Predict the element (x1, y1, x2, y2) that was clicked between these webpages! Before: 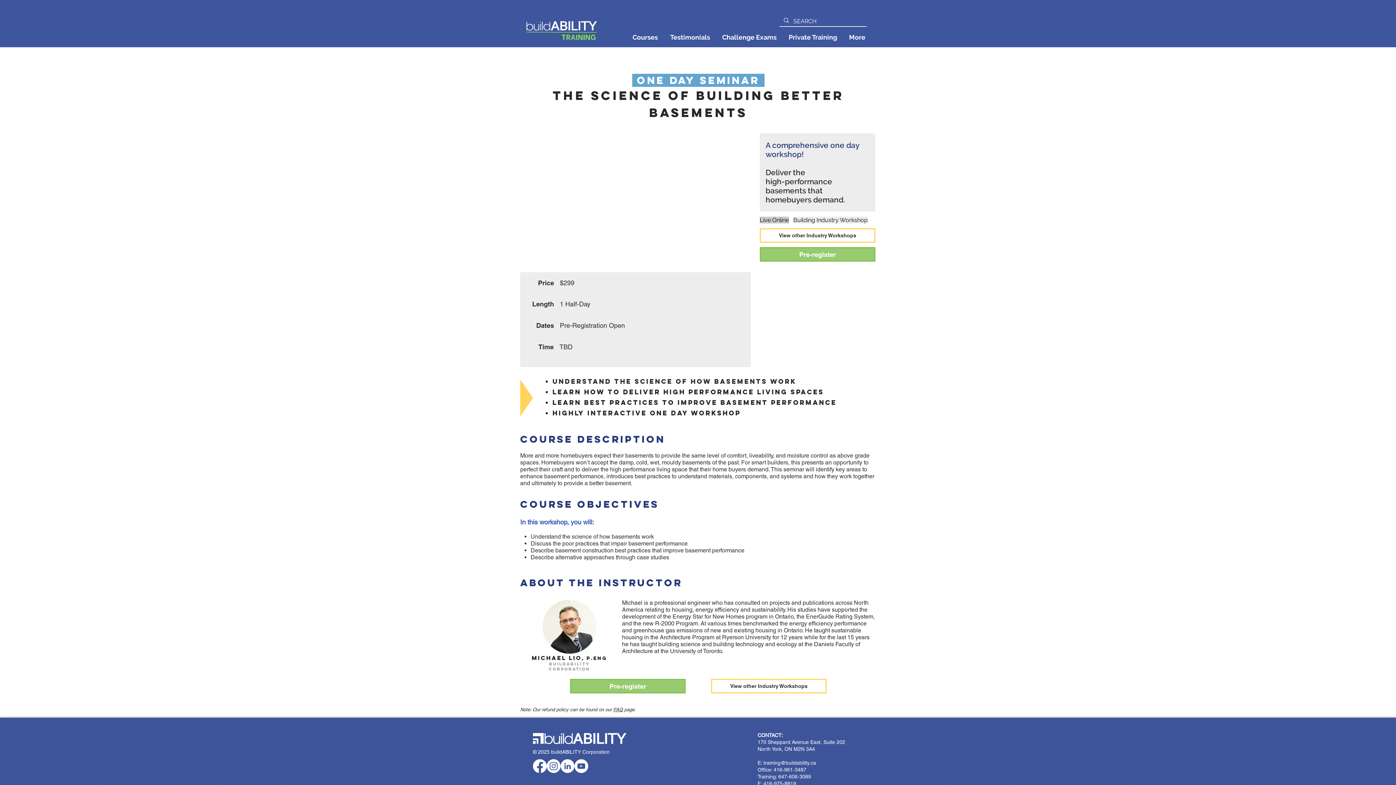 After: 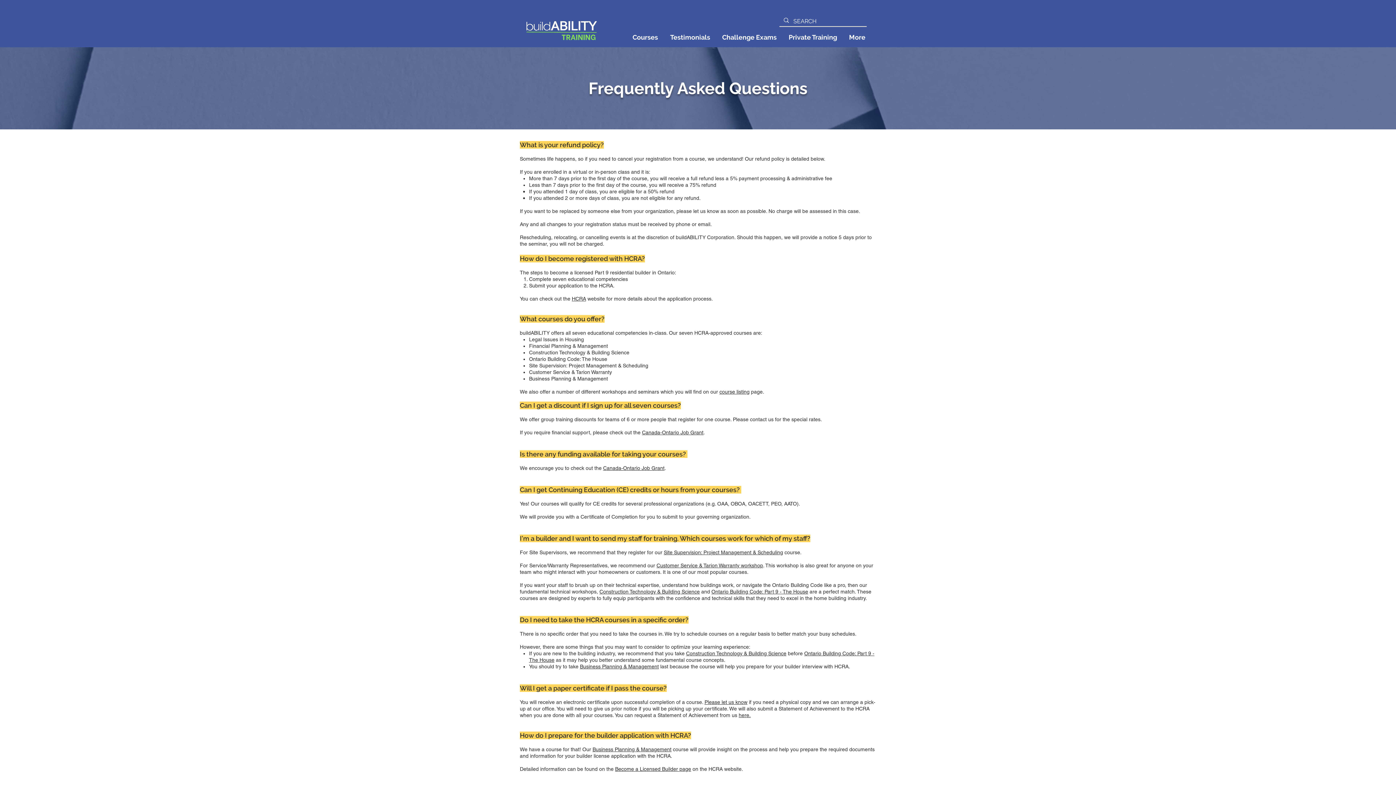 Action: bbox: (613, 707, 622, 712) label: FAQ